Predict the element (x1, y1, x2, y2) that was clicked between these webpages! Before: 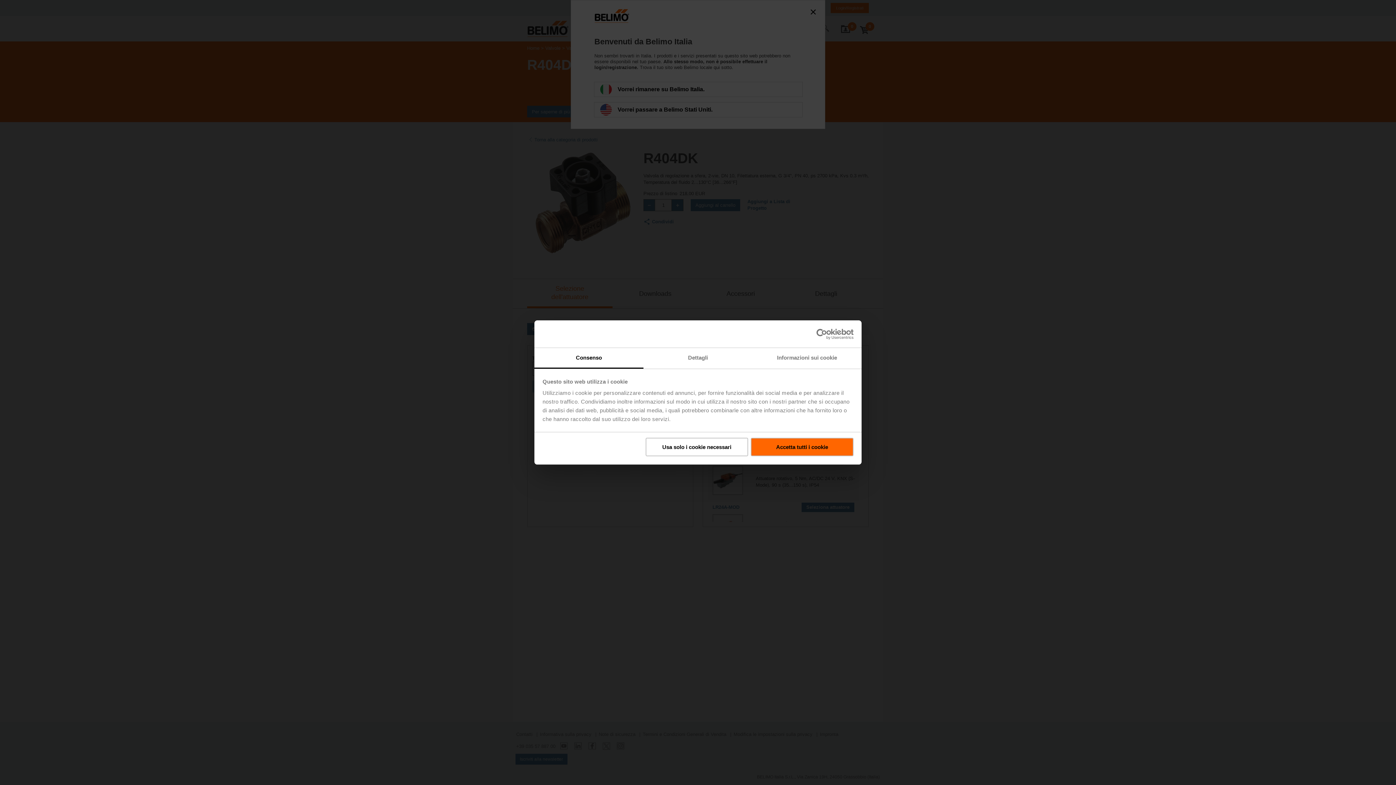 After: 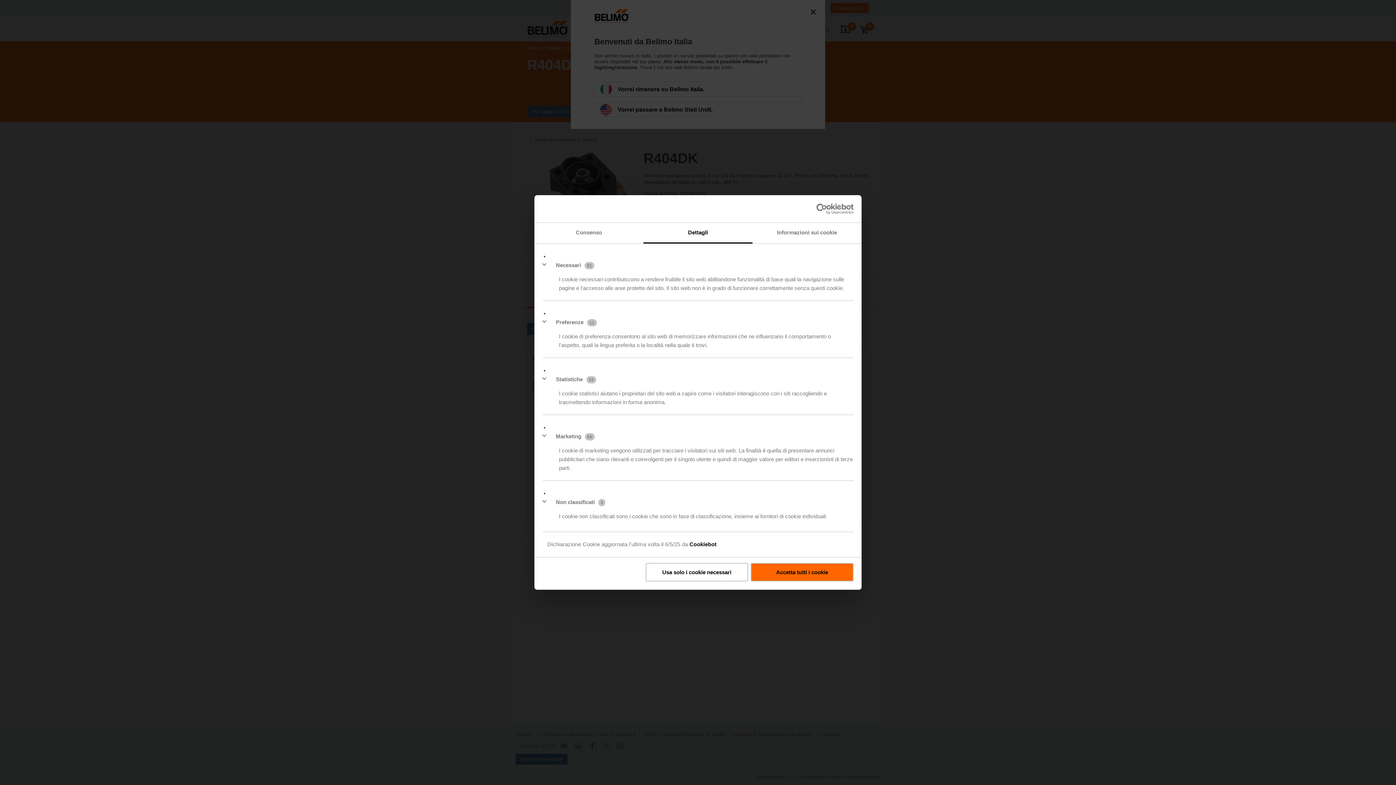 Action: bbox: (643, 348, 752, 368) label: Dettagli